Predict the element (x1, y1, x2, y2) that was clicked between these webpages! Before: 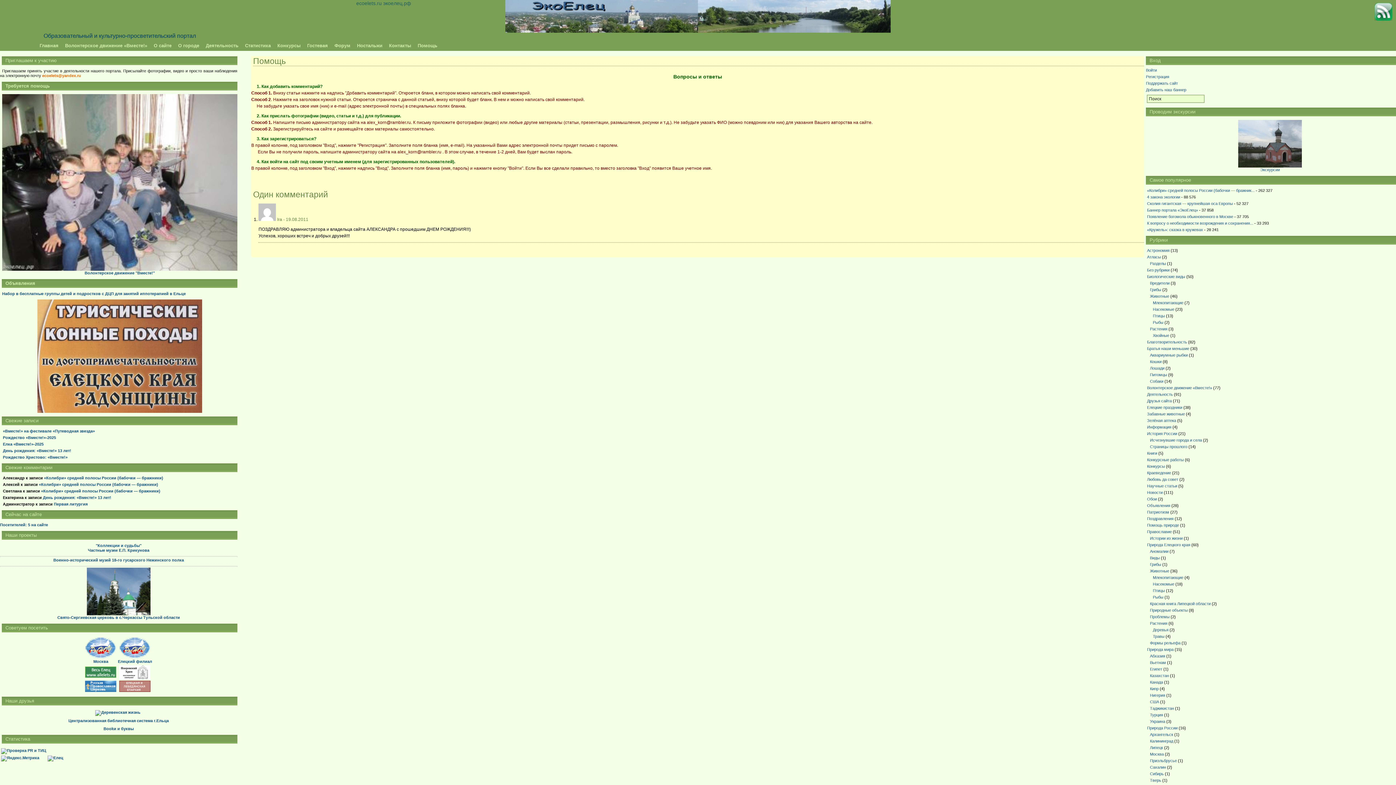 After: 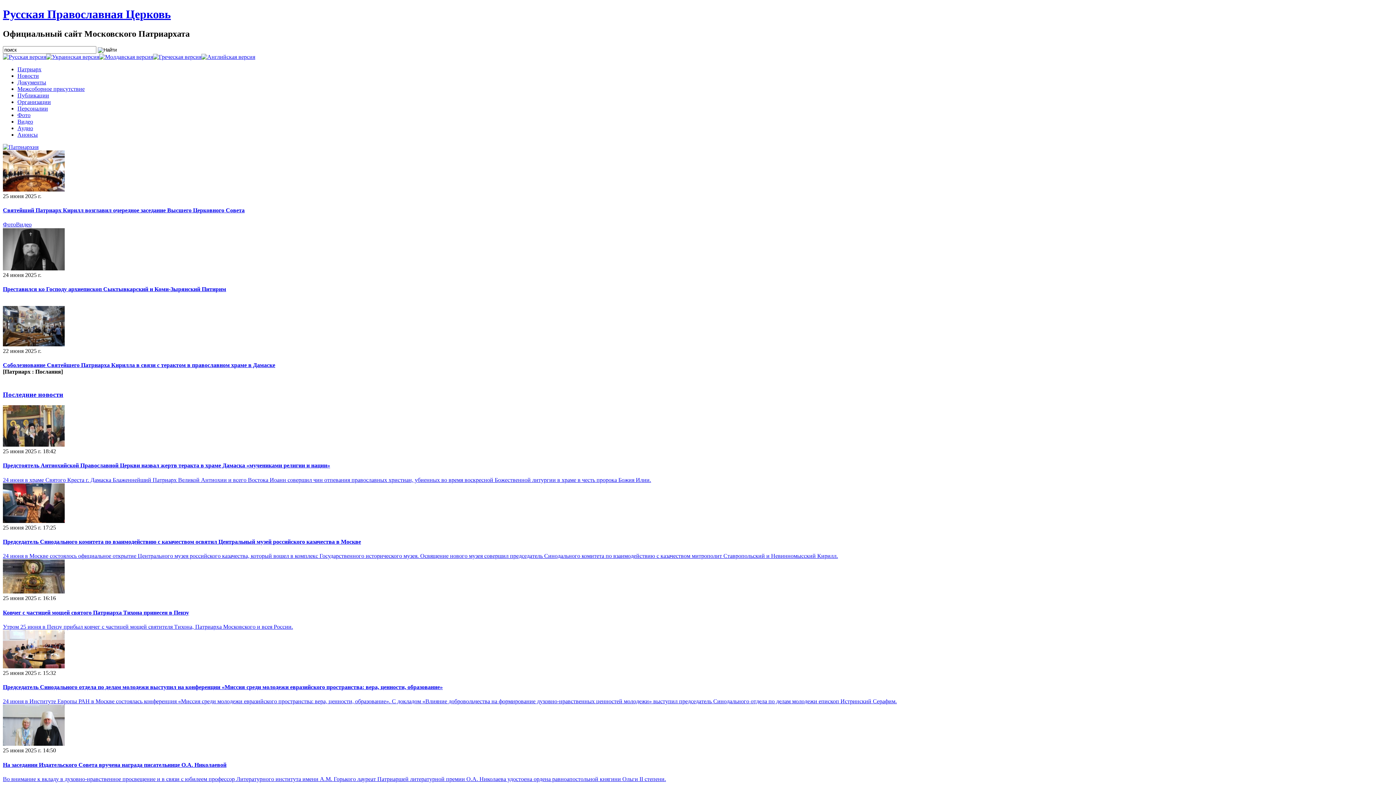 Action: bbox: (85, 688, 116, 693)